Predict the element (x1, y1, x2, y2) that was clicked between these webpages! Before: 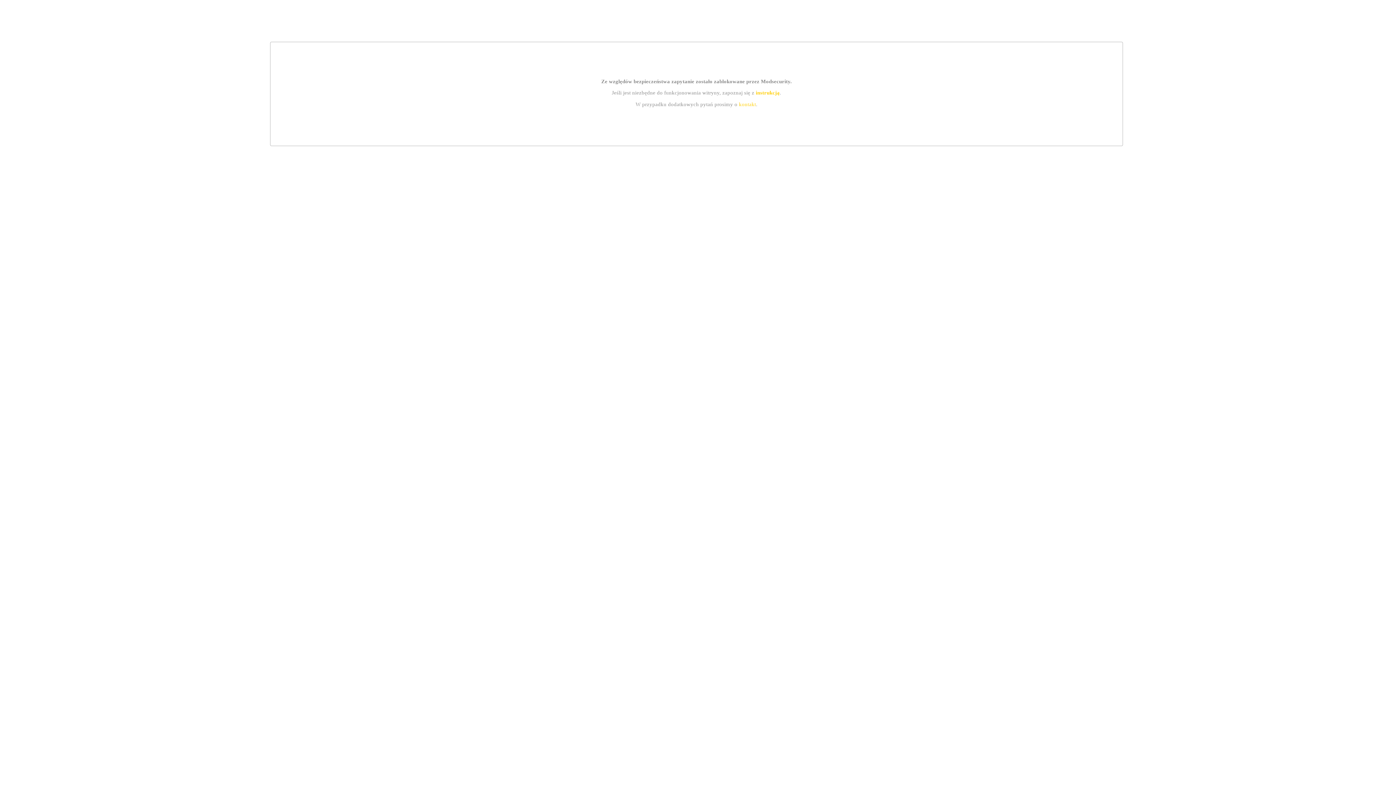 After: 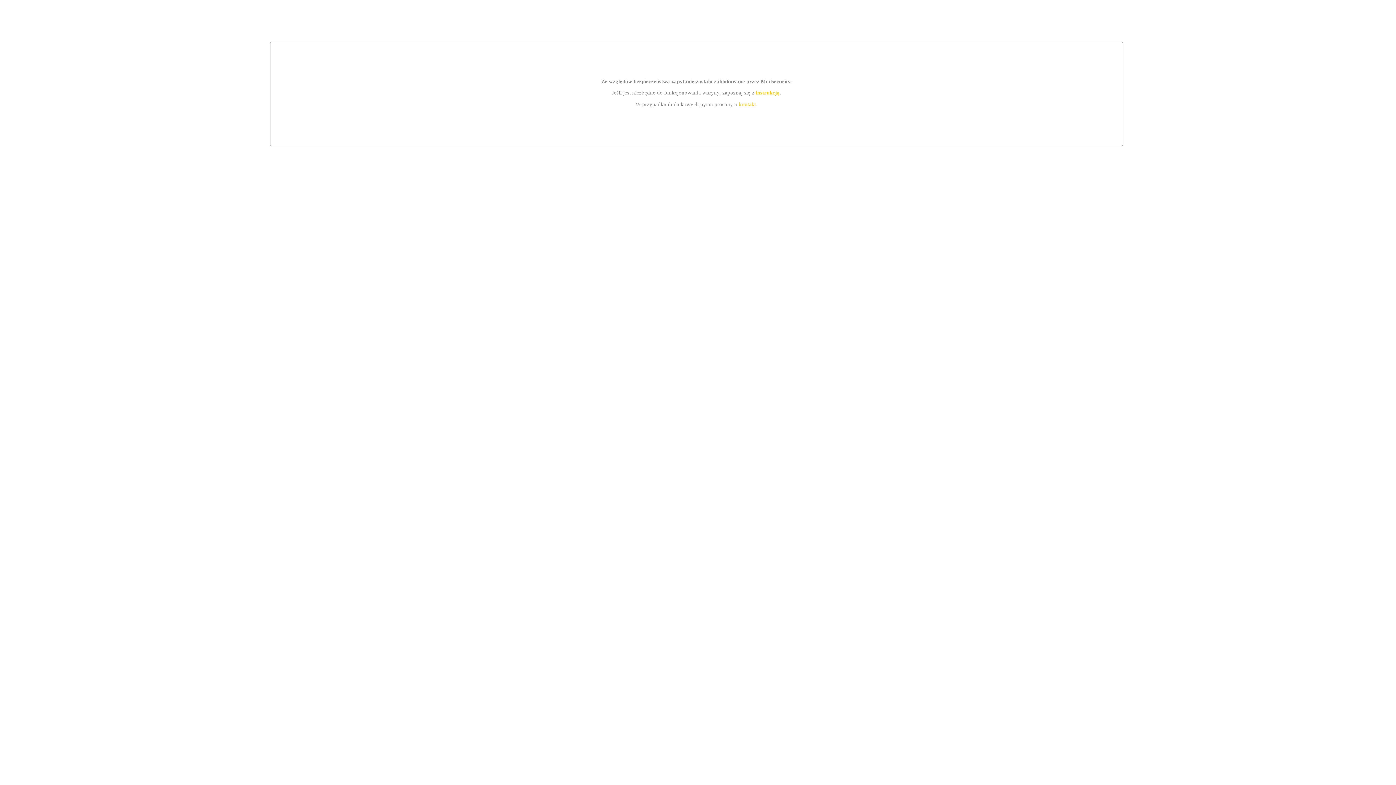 Action: bbox: (739, 101, 756, 107) label: kontakt